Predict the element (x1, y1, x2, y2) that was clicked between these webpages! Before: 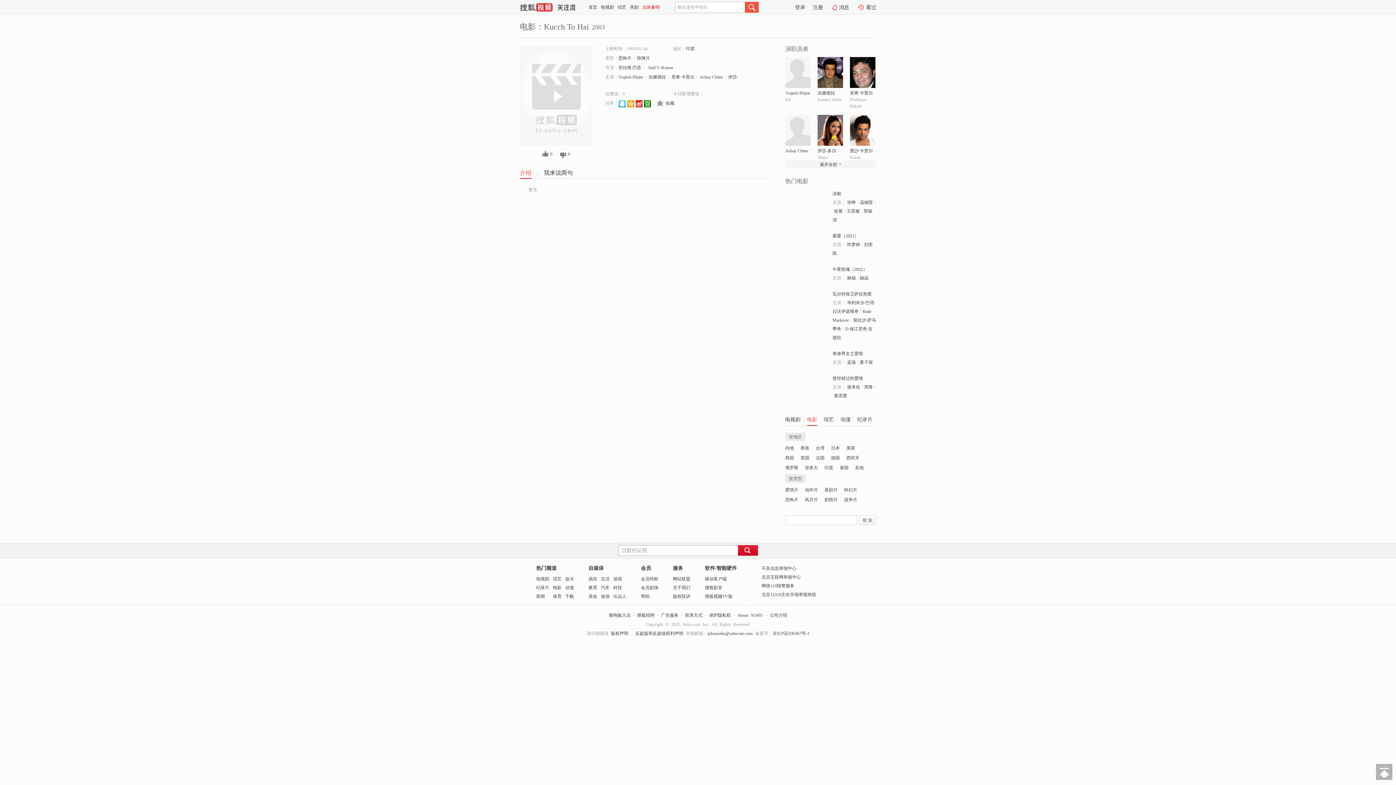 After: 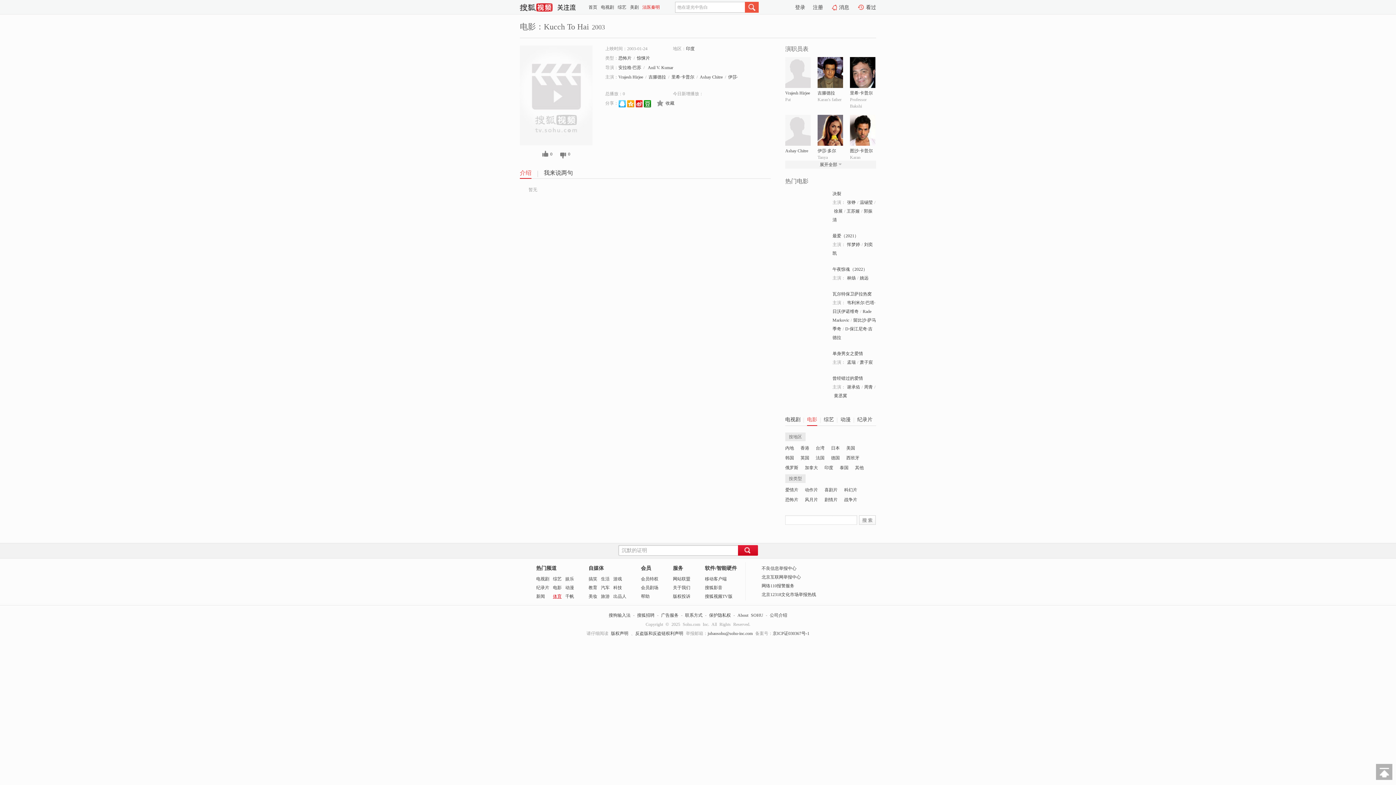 Action: label: 体育 bbox: (553, 594, 561, 599)